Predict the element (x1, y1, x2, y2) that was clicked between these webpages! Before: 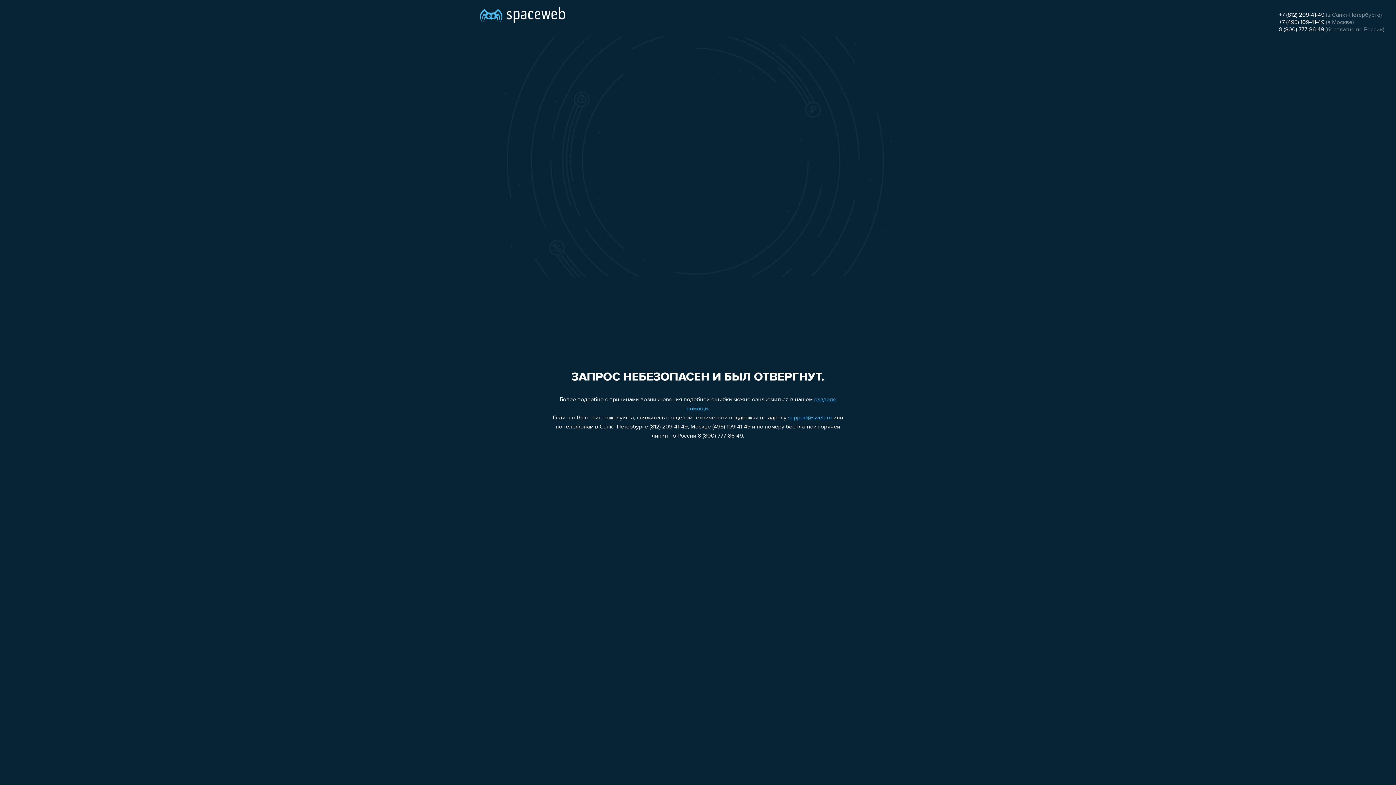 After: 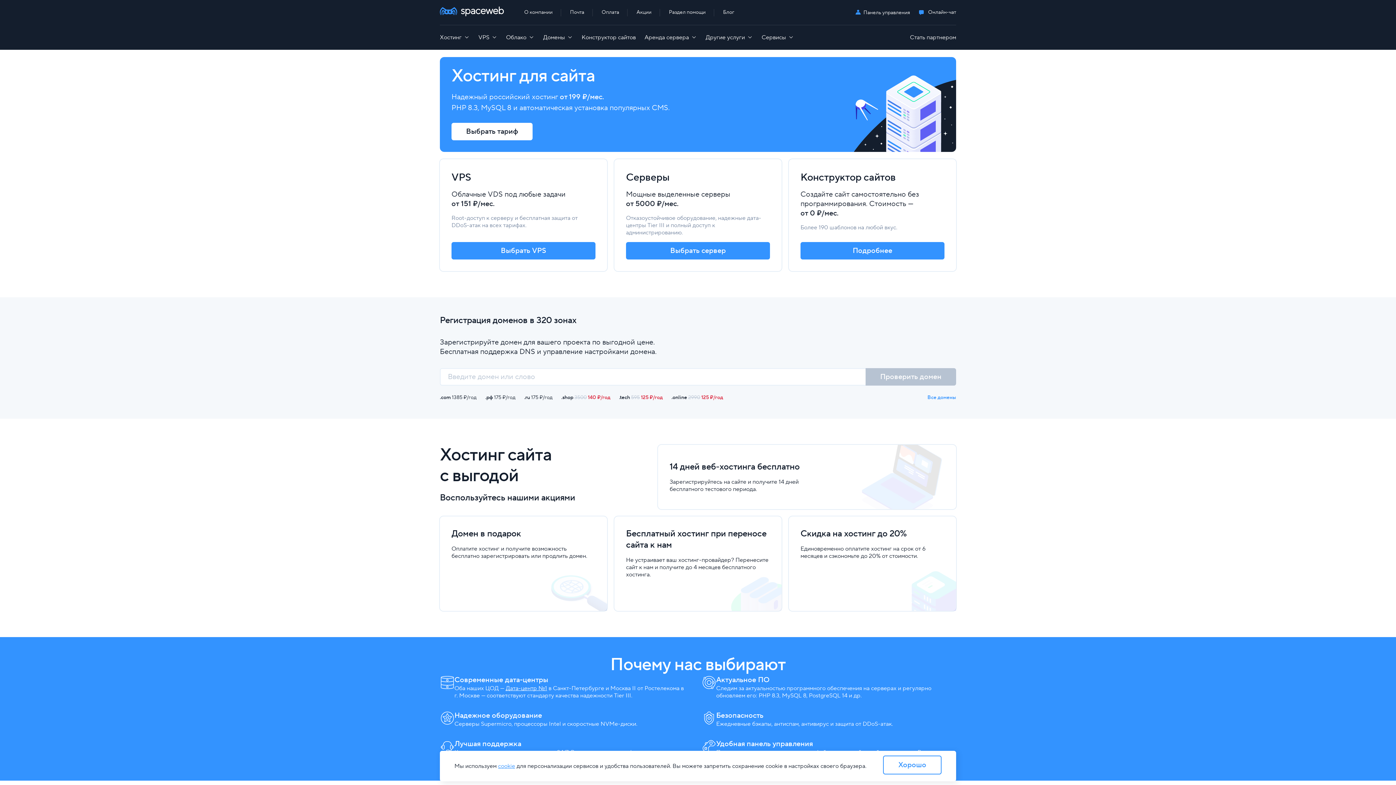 Action: bbox: (480, 0, 565, 25)